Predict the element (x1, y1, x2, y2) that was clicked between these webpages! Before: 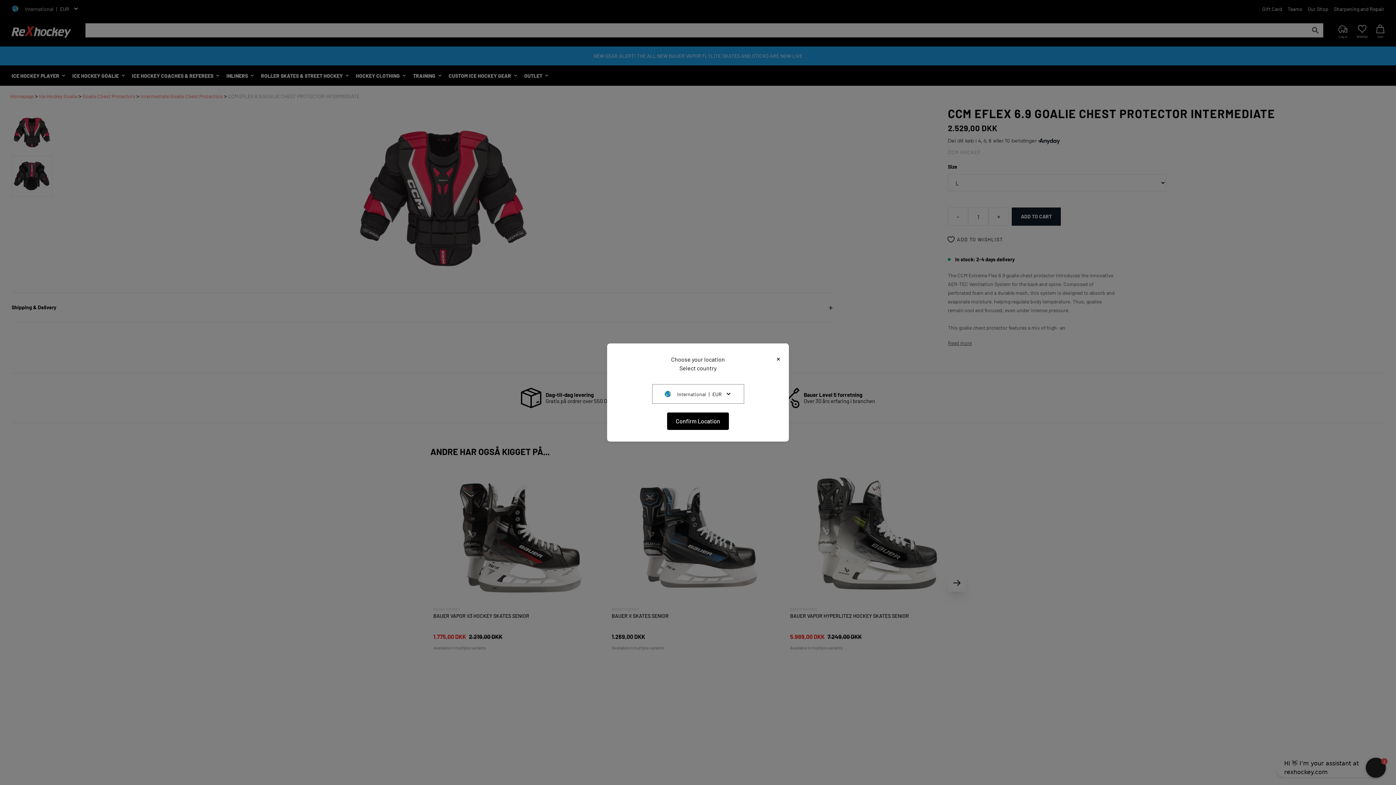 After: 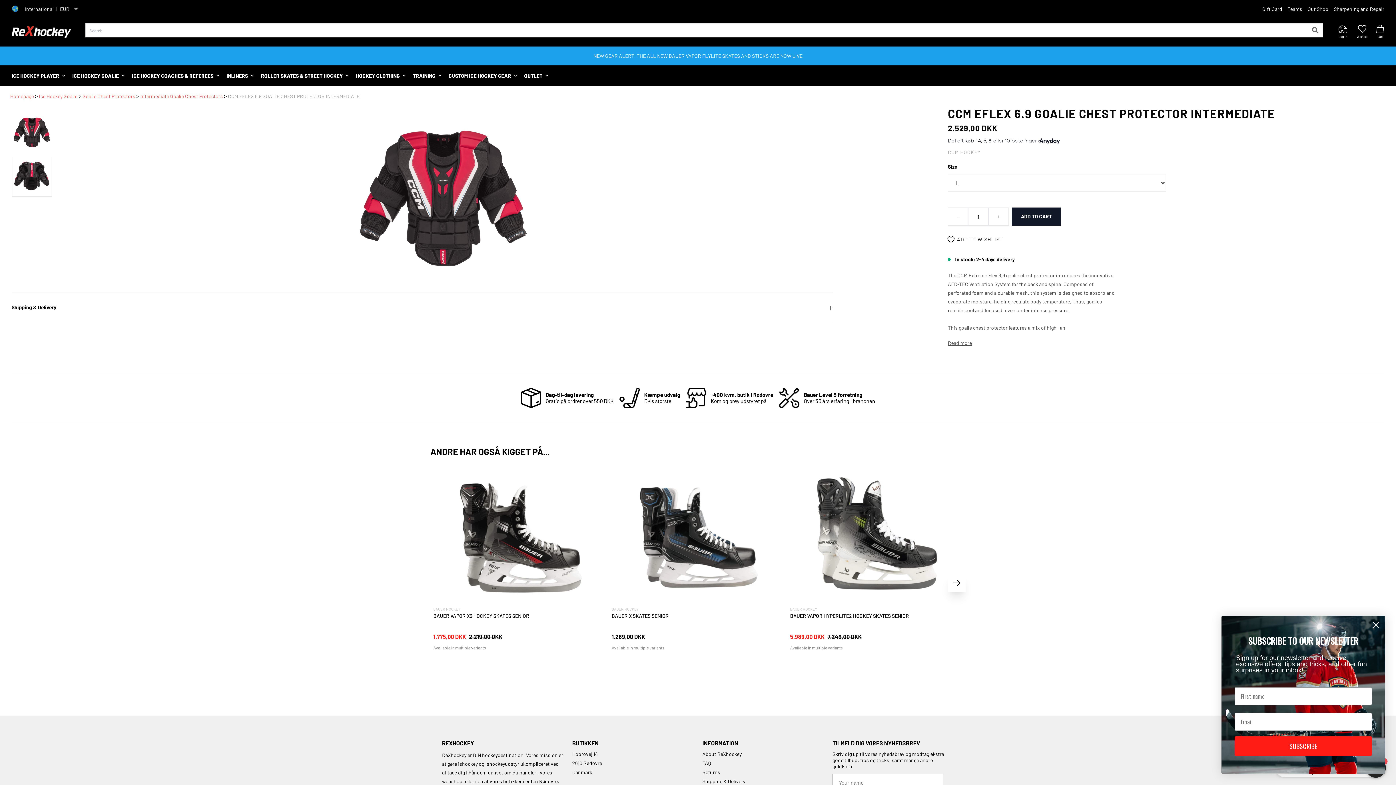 Action: bbox: (773, 349, 783, 368) label: ×